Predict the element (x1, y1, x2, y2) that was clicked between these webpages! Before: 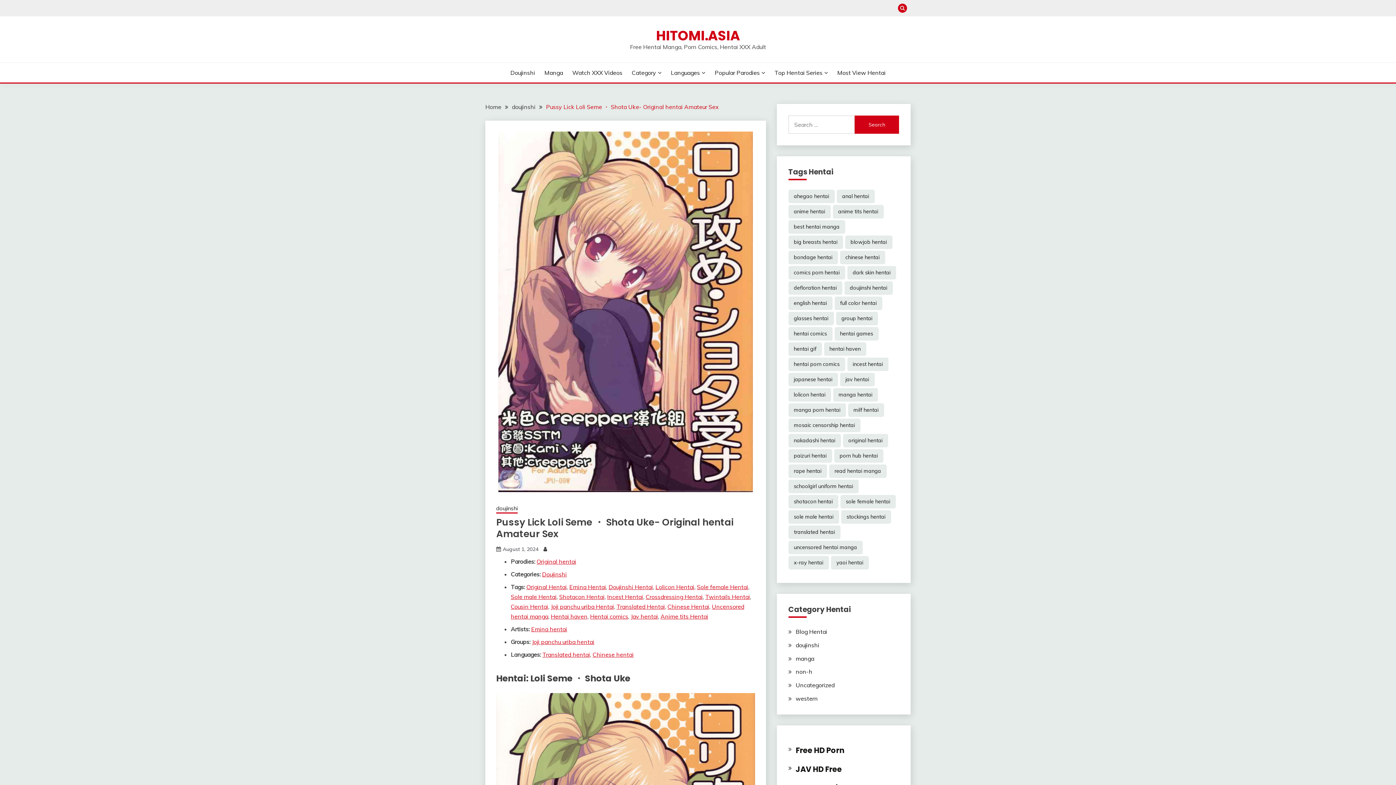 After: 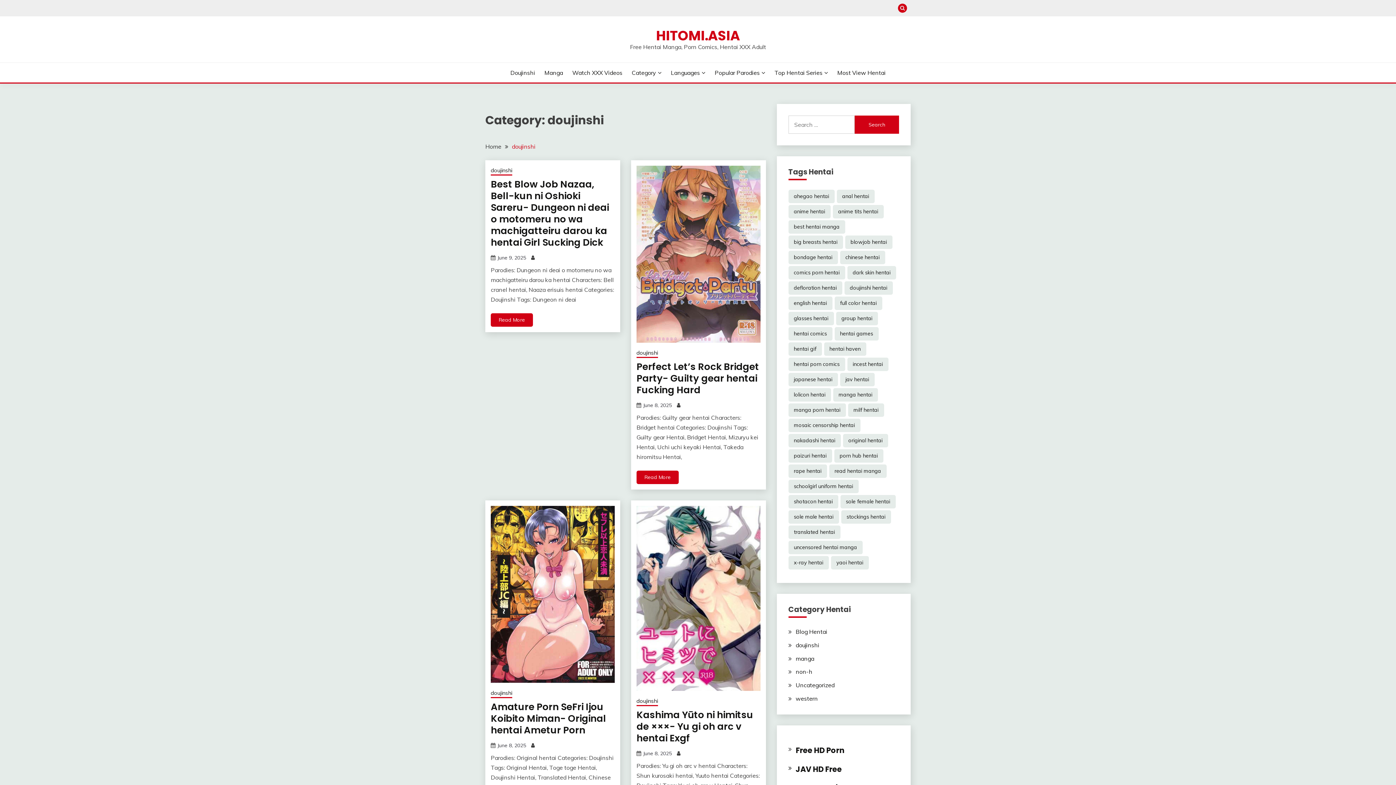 Action: label: Doujinshi bbox: (542, 570, 566, 578)